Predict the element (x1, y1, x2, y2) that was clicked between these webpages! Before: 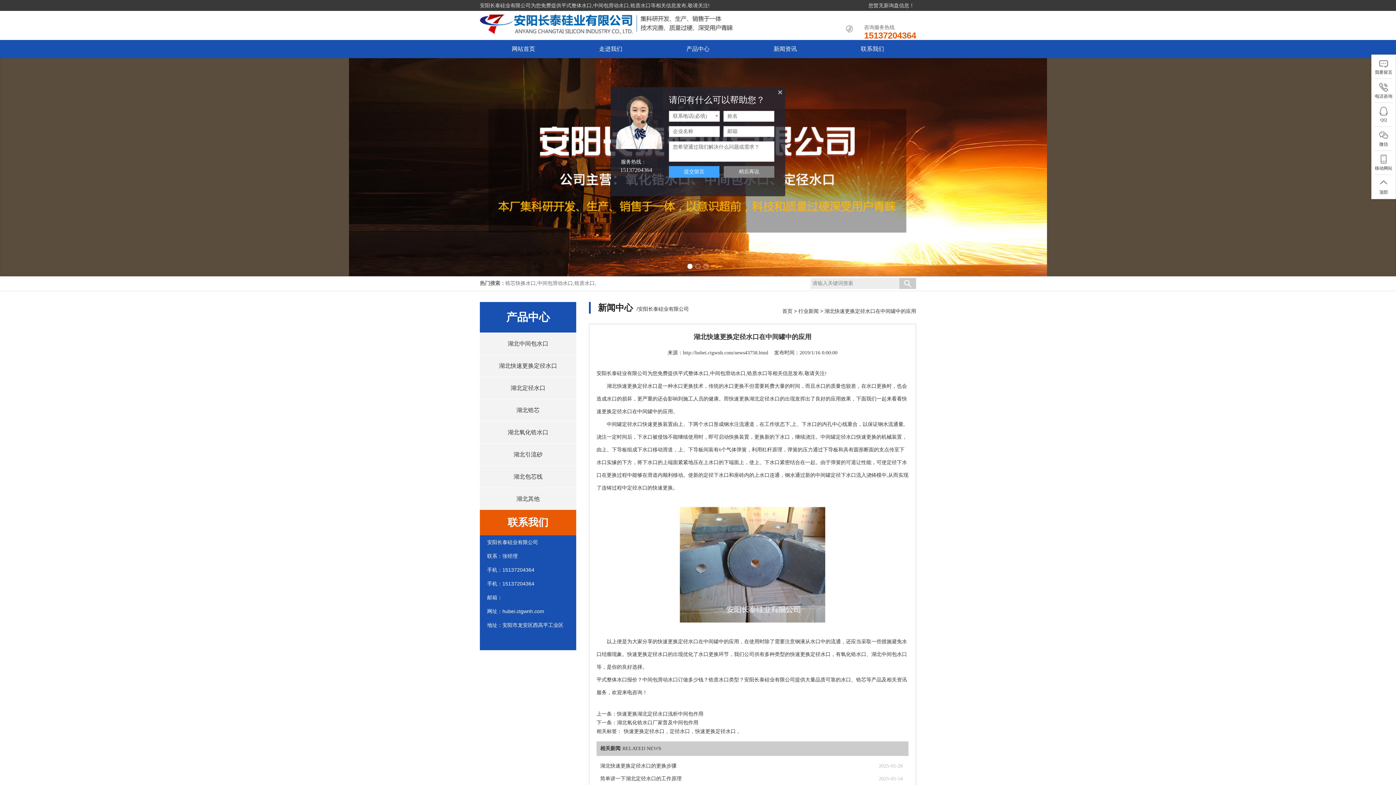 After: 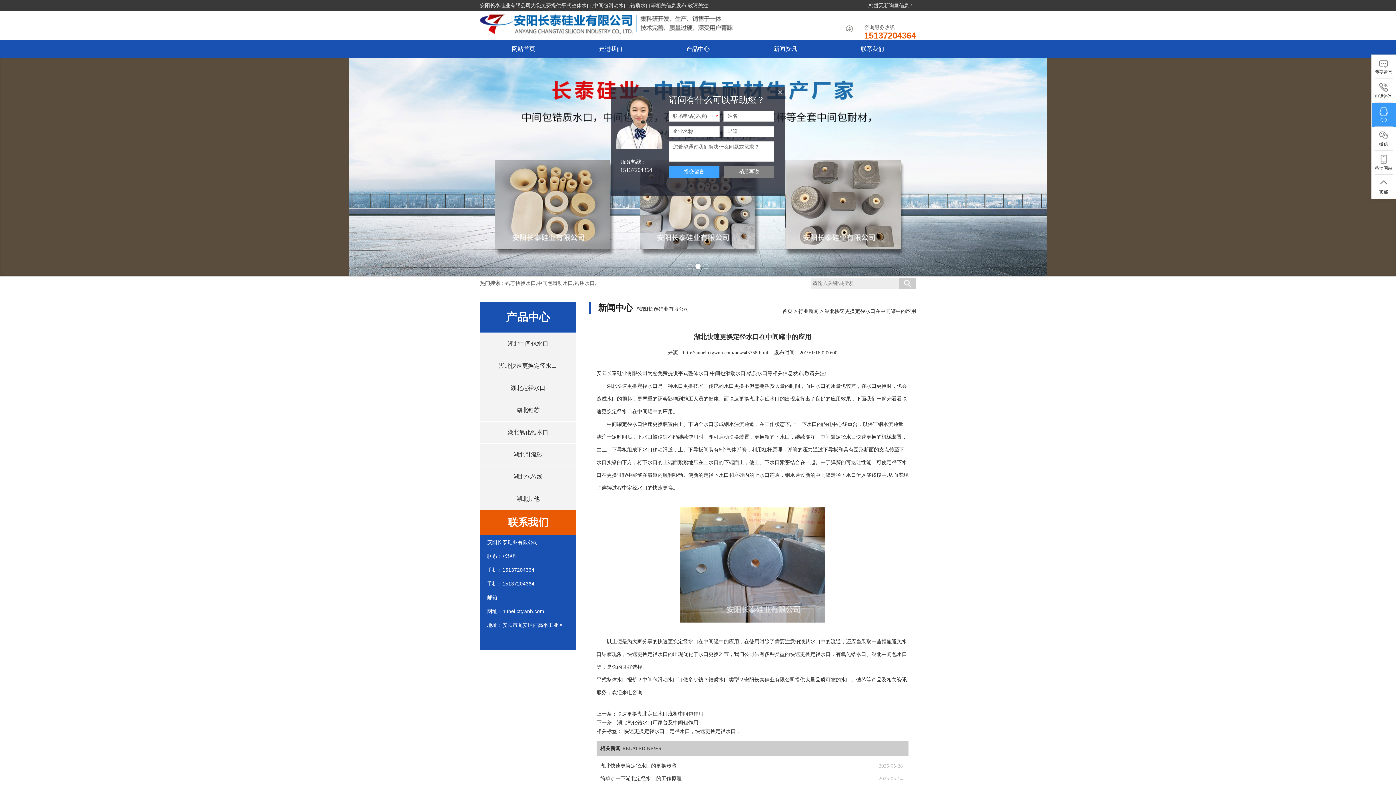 Action: label: QQ bbox: (1372, 102, 1396, 126)